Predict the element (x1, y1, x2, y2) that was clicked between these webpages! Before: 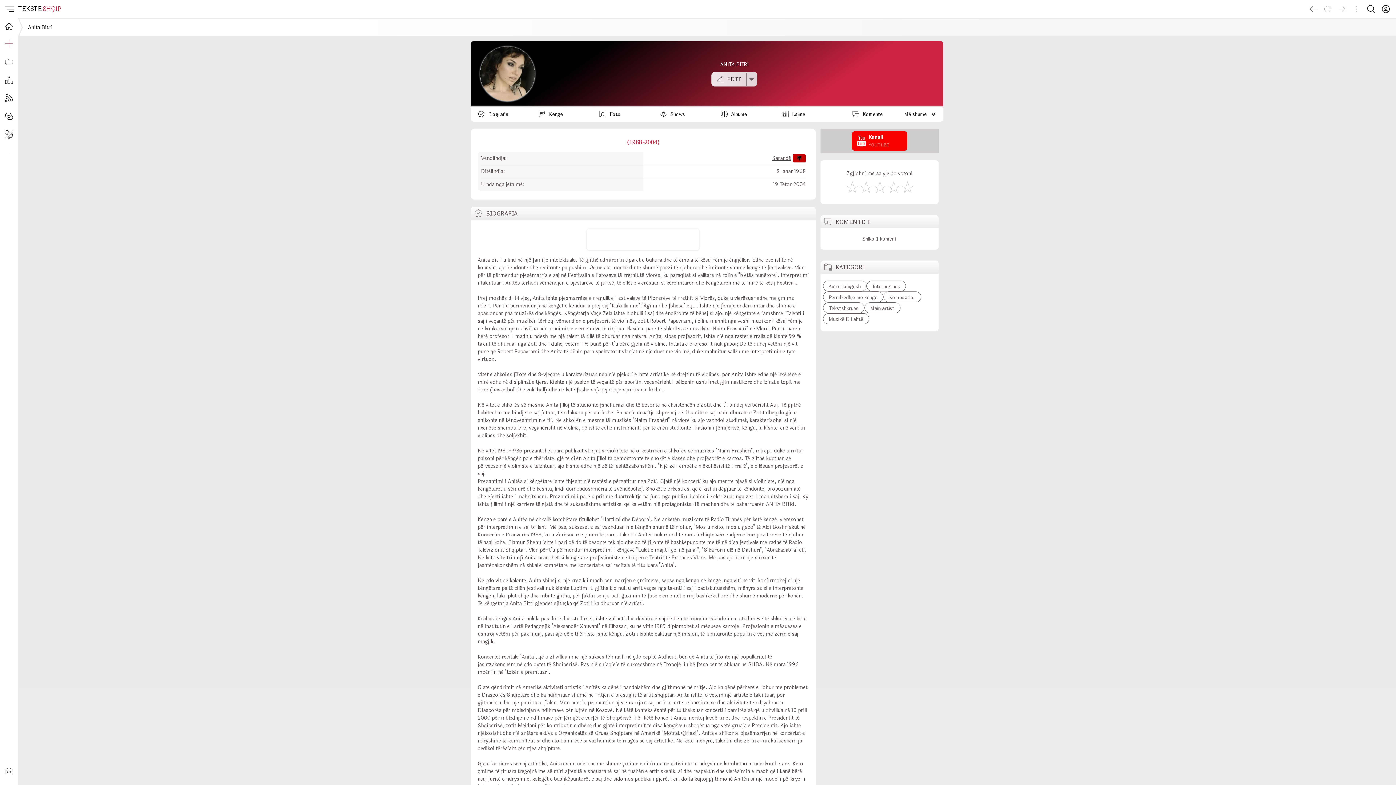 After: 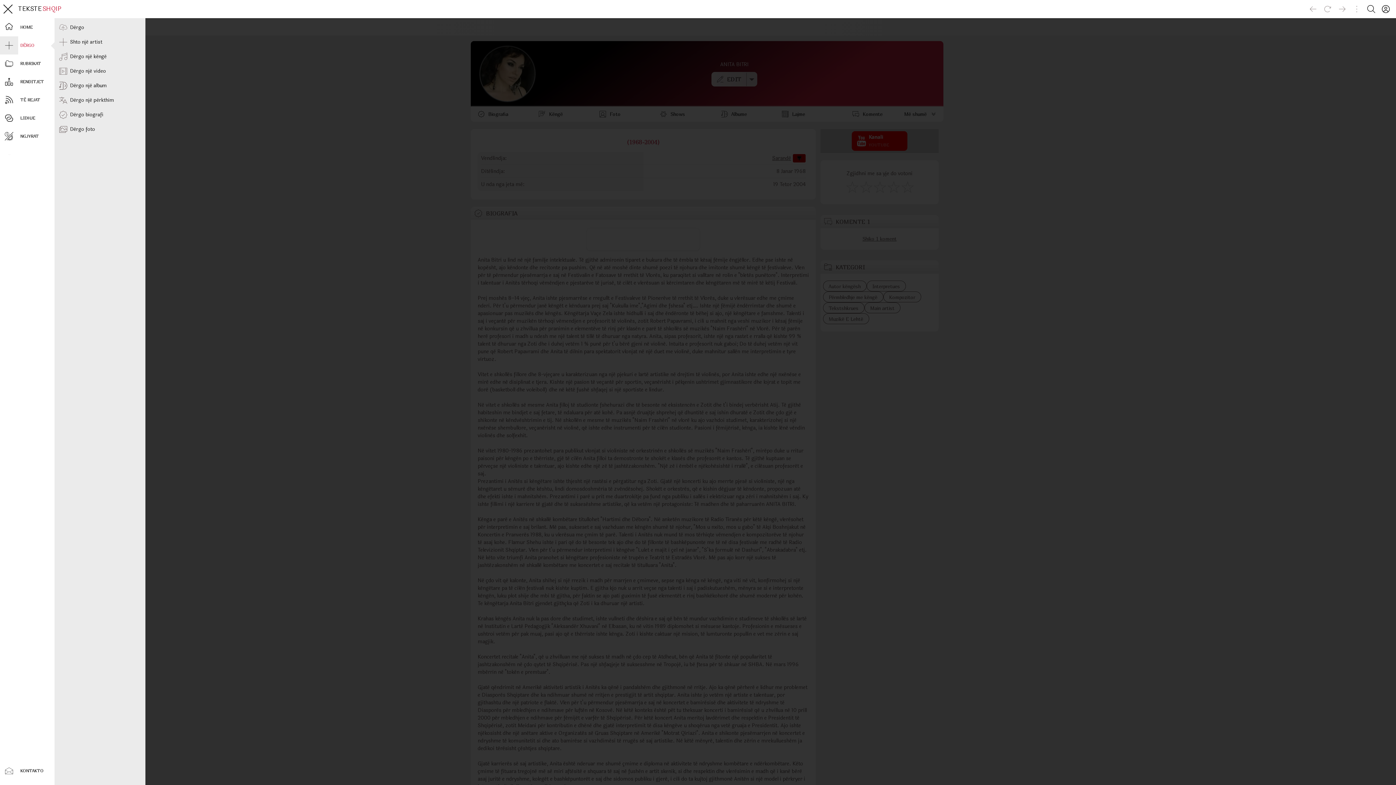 Action: bbox: (0, 34, 18, 52)